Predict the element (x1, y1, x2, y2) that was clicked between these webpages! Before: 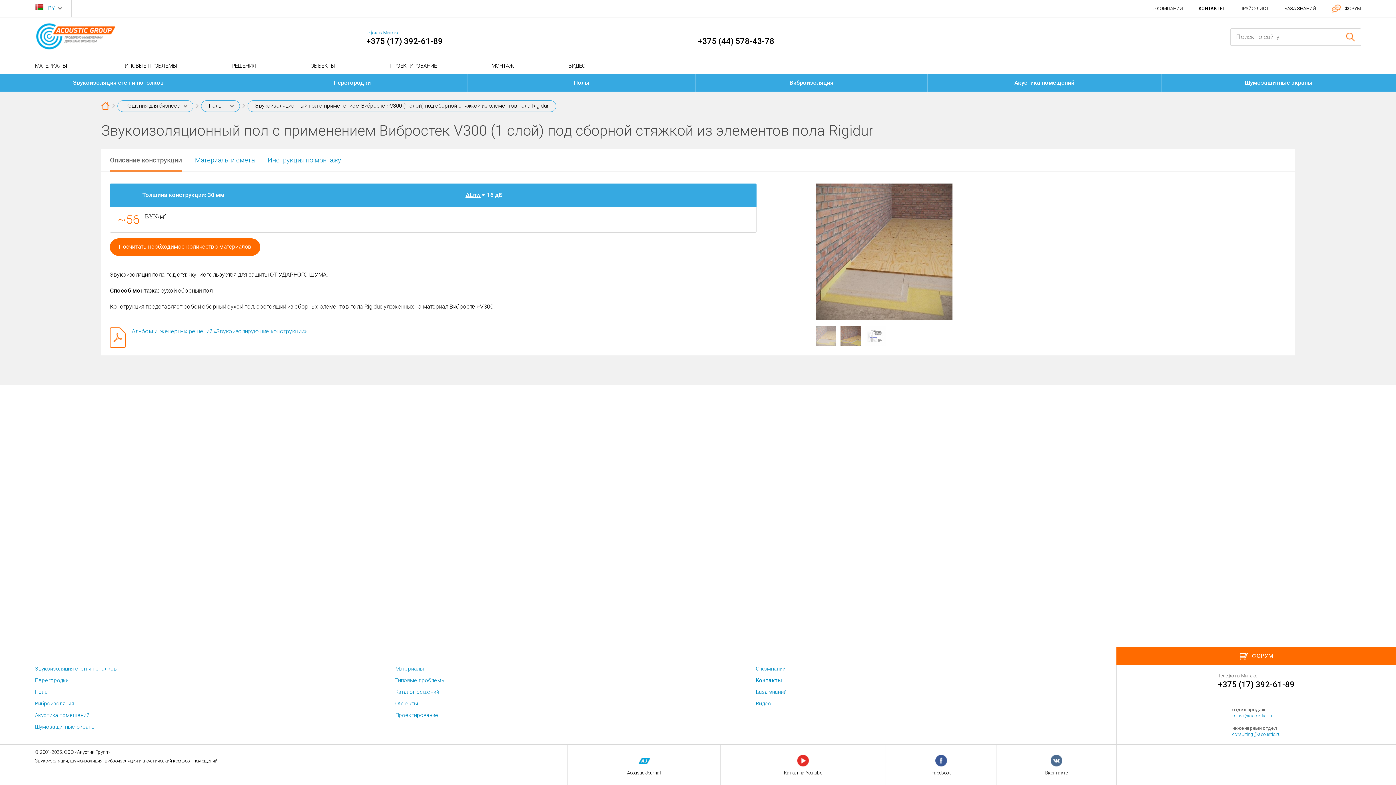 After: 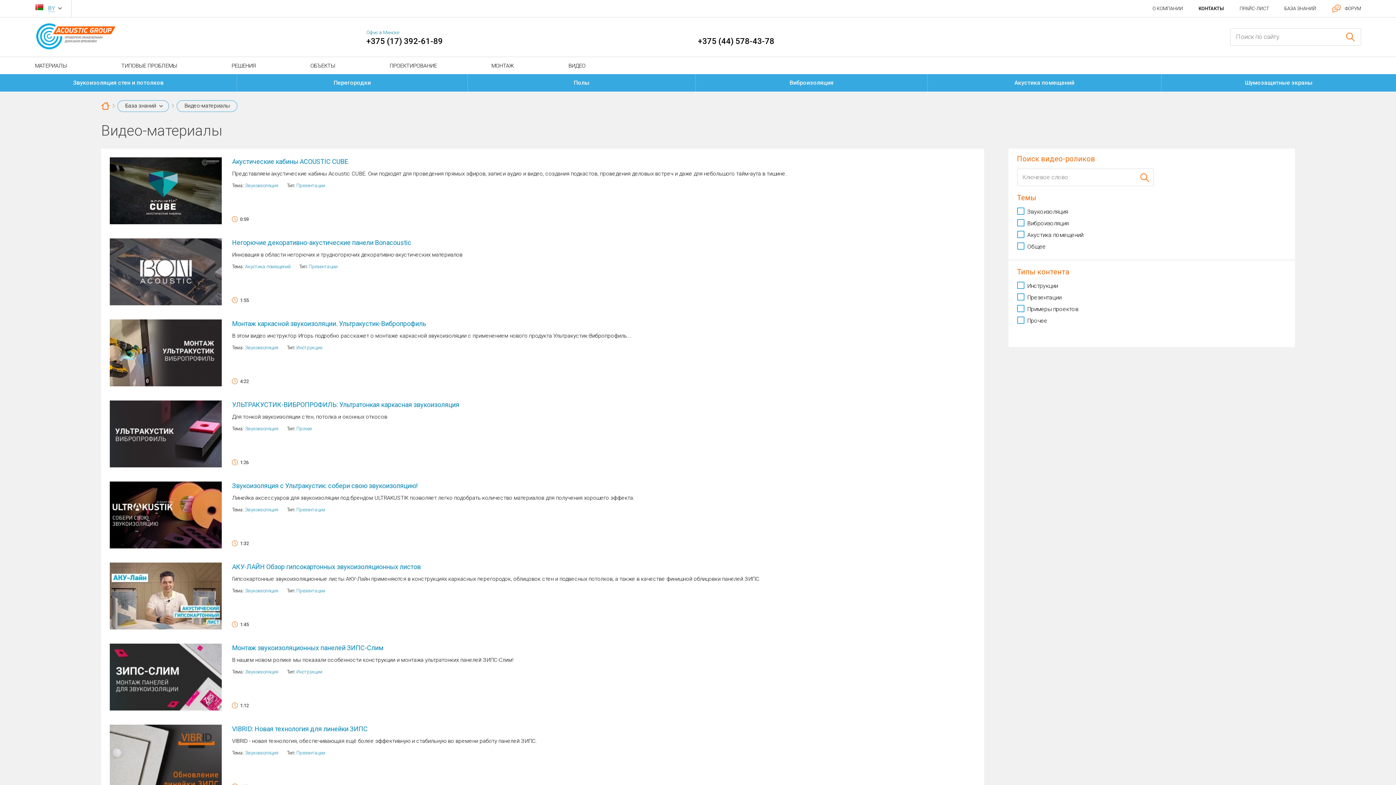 Action: bbox: (1284, 5, 1316, 11) label: БАЗА ЗНАНИЙ